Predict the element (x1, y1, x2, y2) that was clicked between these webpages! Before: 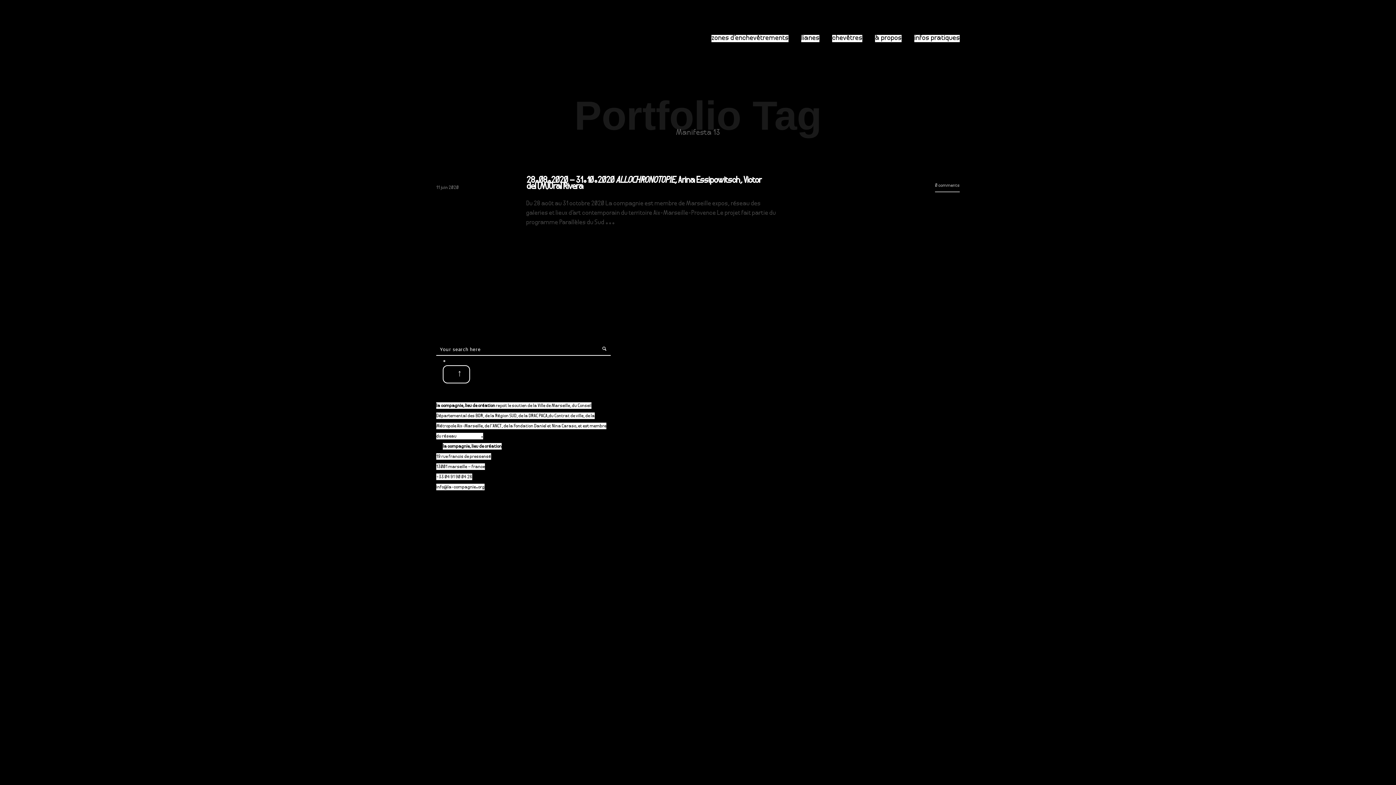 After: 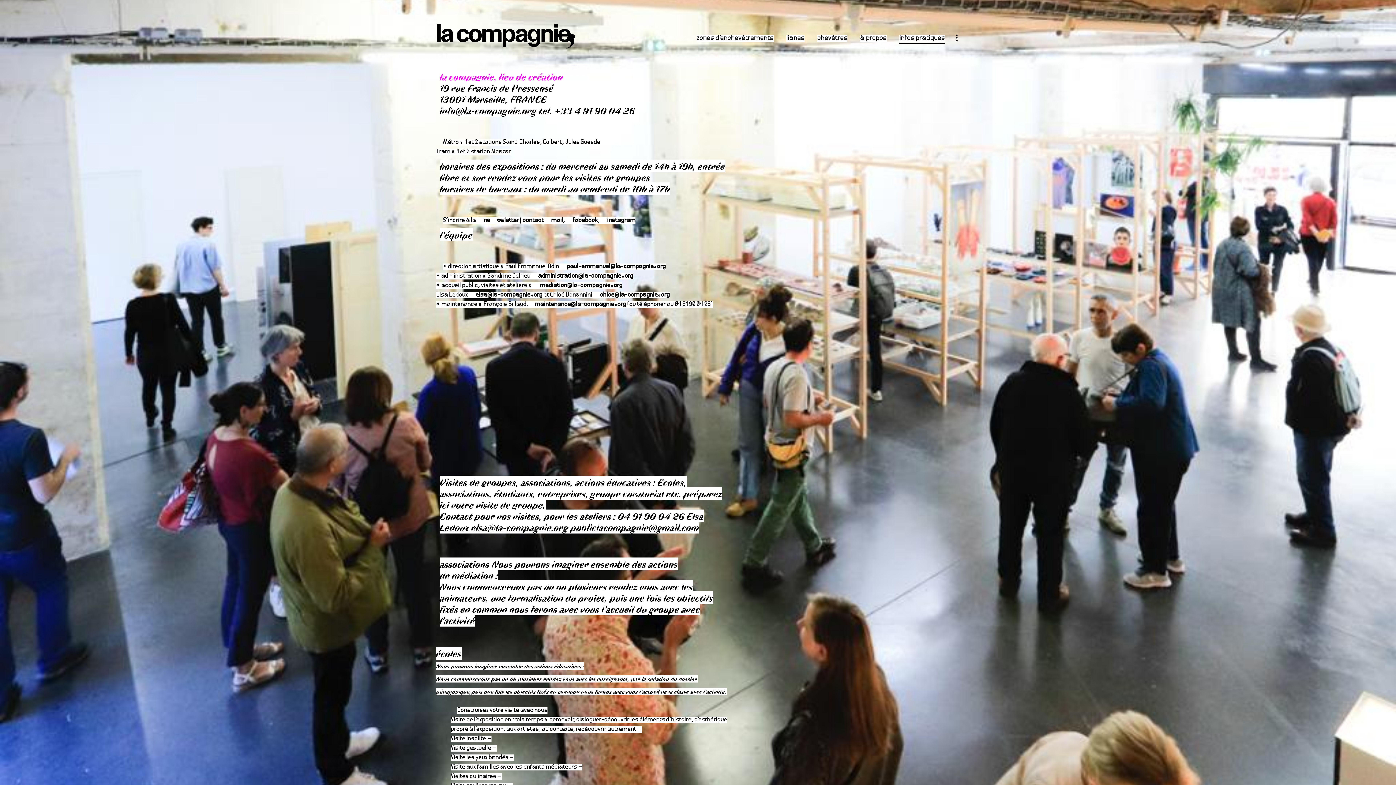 Action: bbox: (914, 34, 960, 42) label: infos pratiques